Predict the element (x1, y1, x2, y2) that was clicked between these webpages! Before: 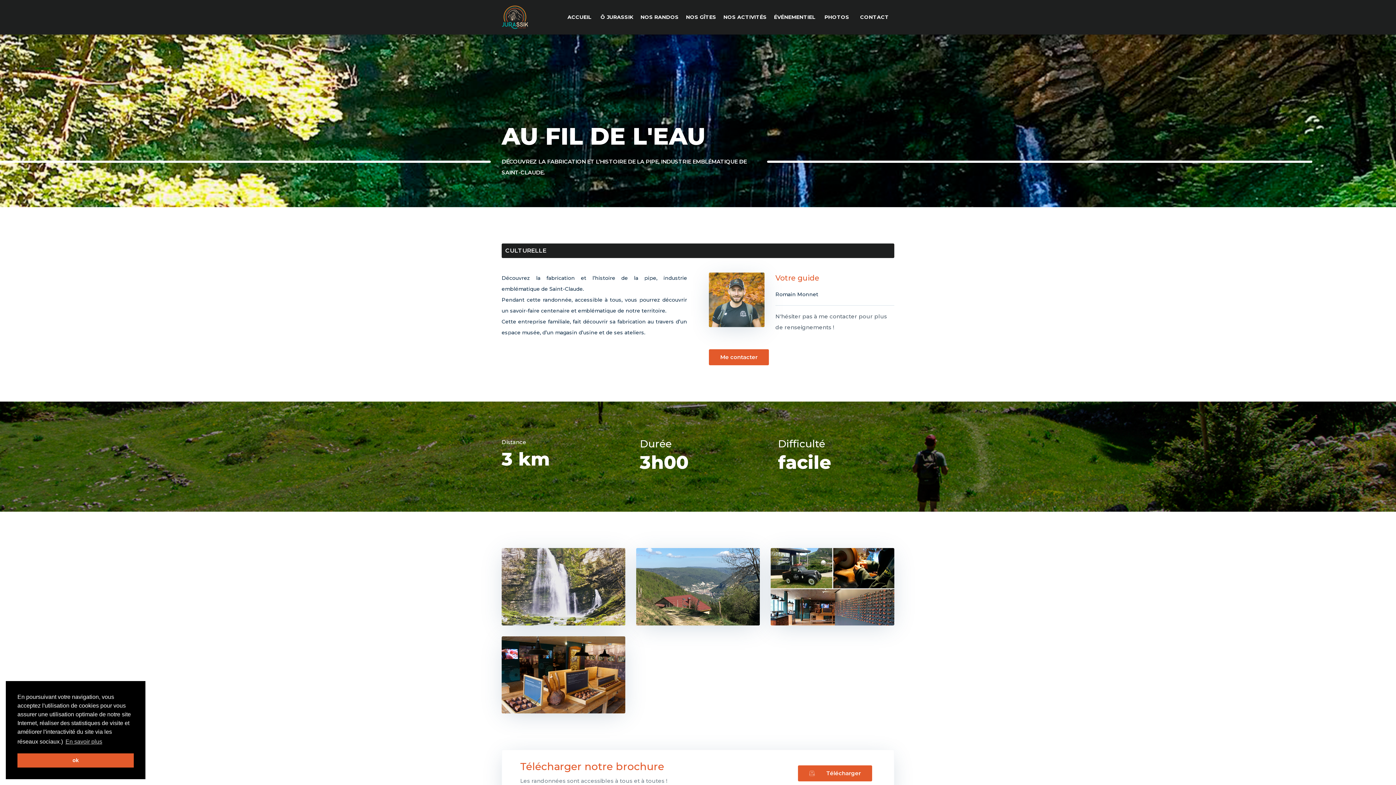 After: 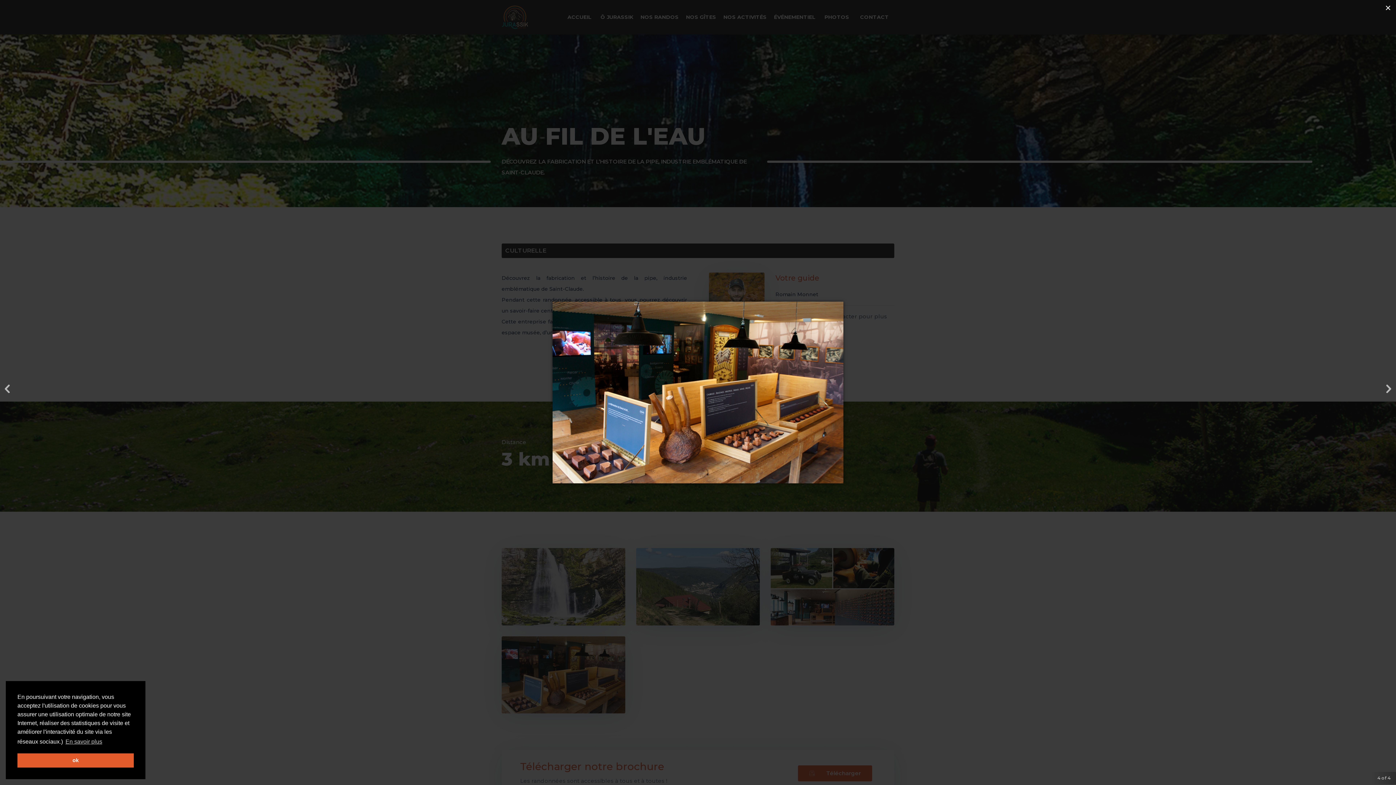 Action: bbox: (501, 636, 625, 713)